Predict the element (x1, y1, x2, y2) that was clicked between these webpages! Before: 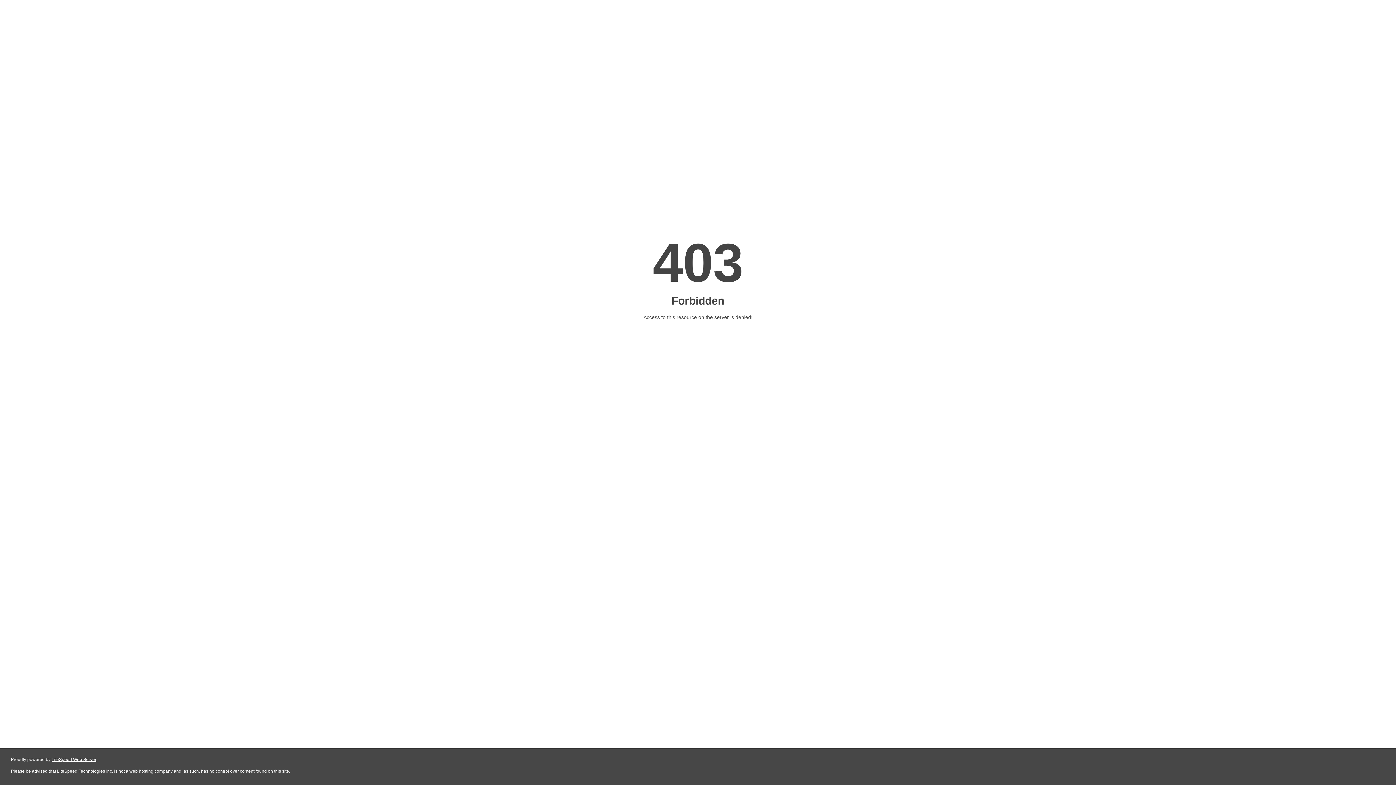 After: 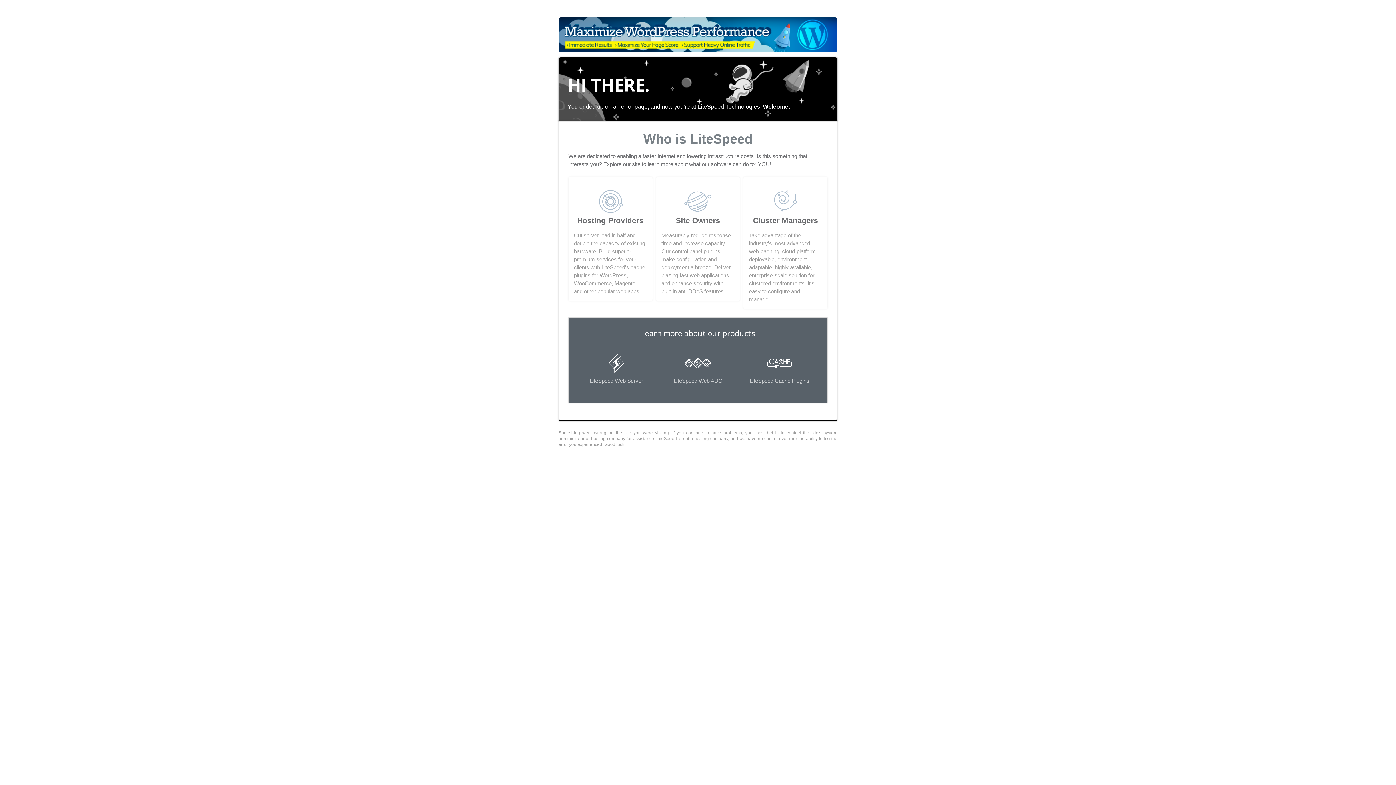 Action: label: LiteSpeed Web Server bbox: (51, 757, 96, 762)